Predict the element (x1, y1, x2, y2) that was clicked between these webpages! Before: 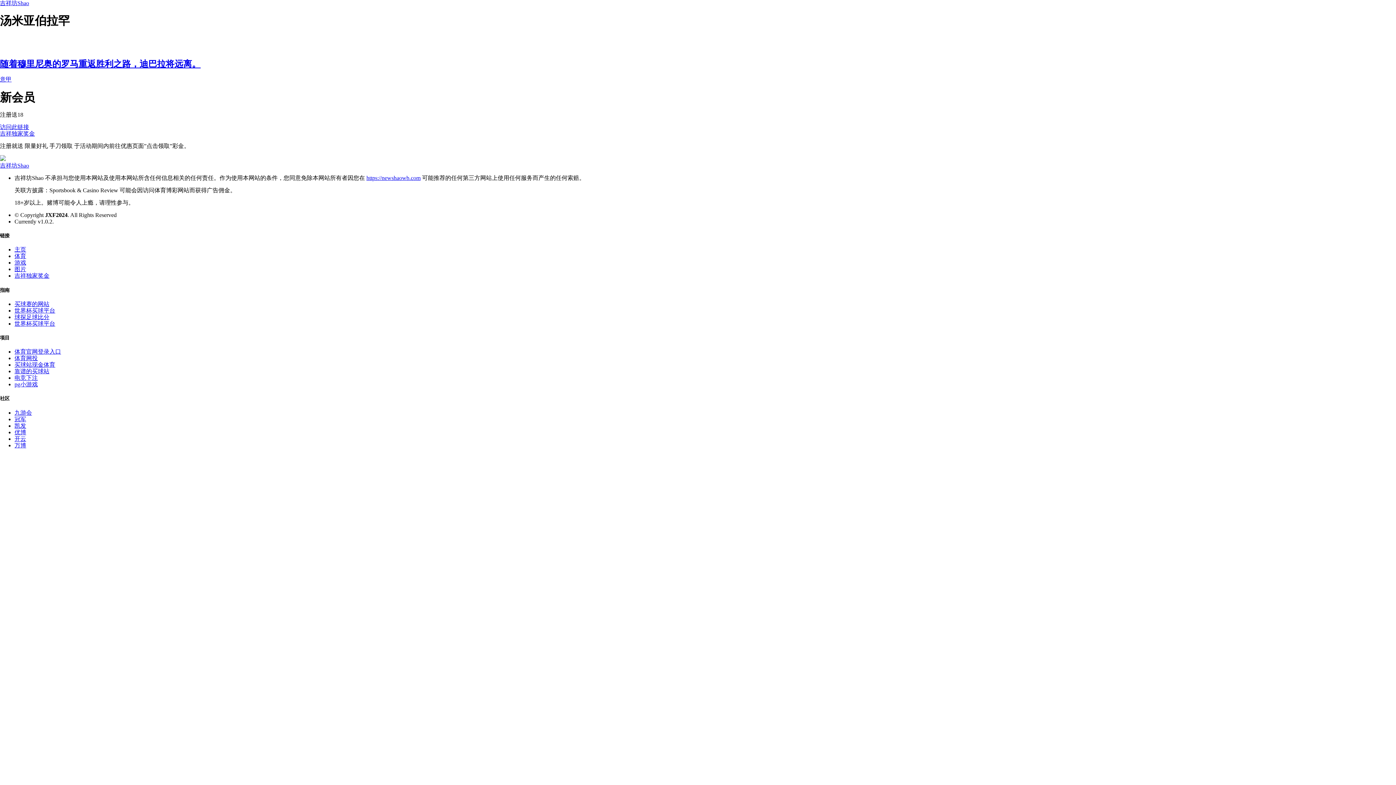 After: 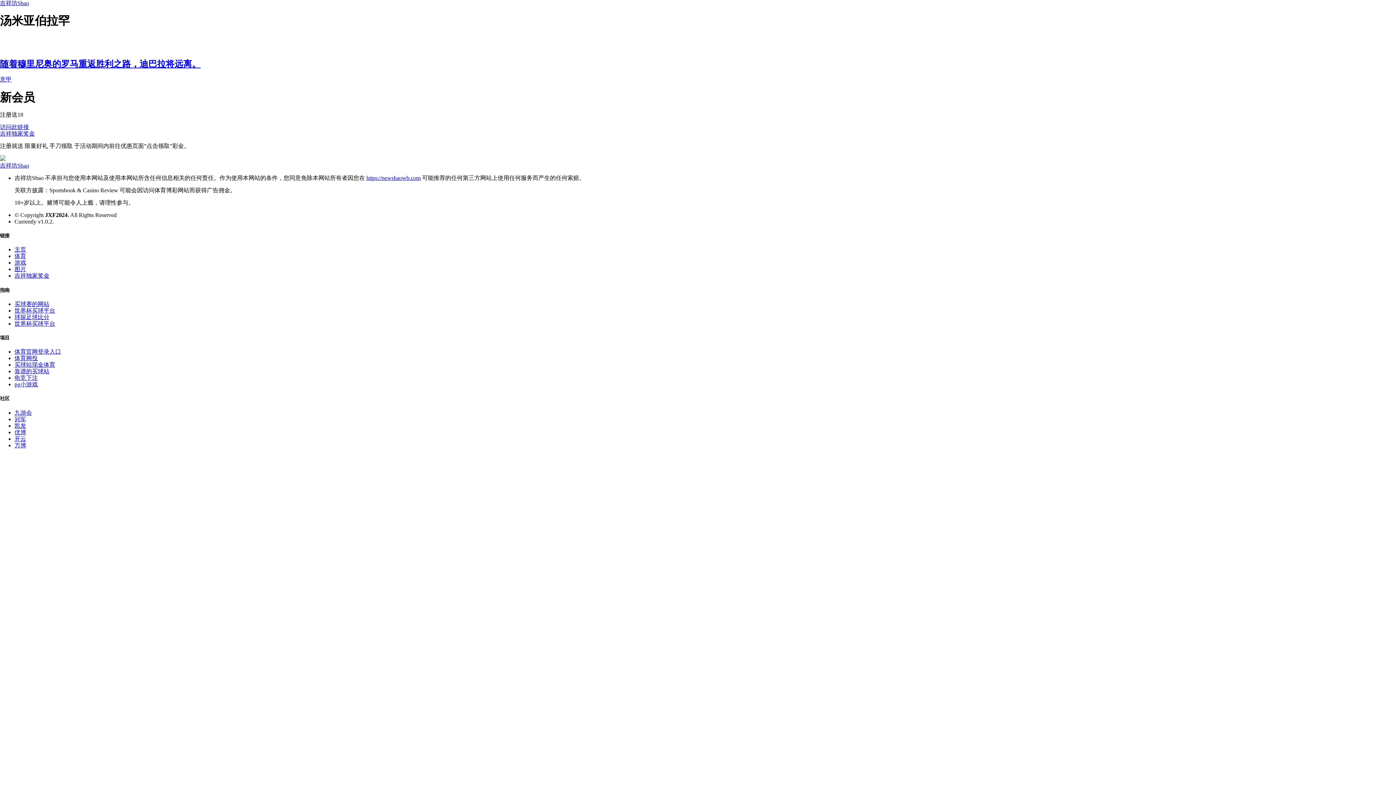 Action: label: 随着穆里尼奥的罗马重返胜利之路，迪巴拉将远离。 bbox: (0, 59, 1396, 69)